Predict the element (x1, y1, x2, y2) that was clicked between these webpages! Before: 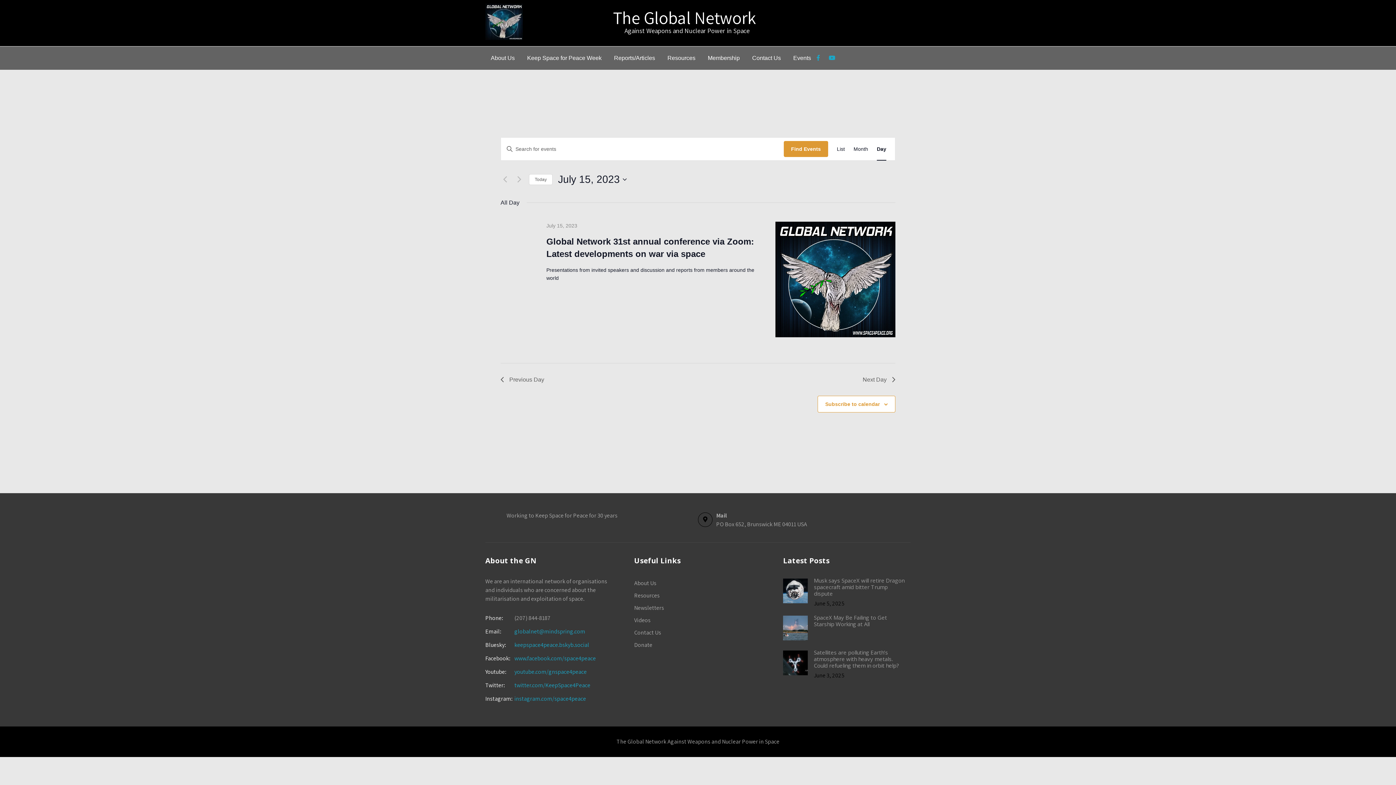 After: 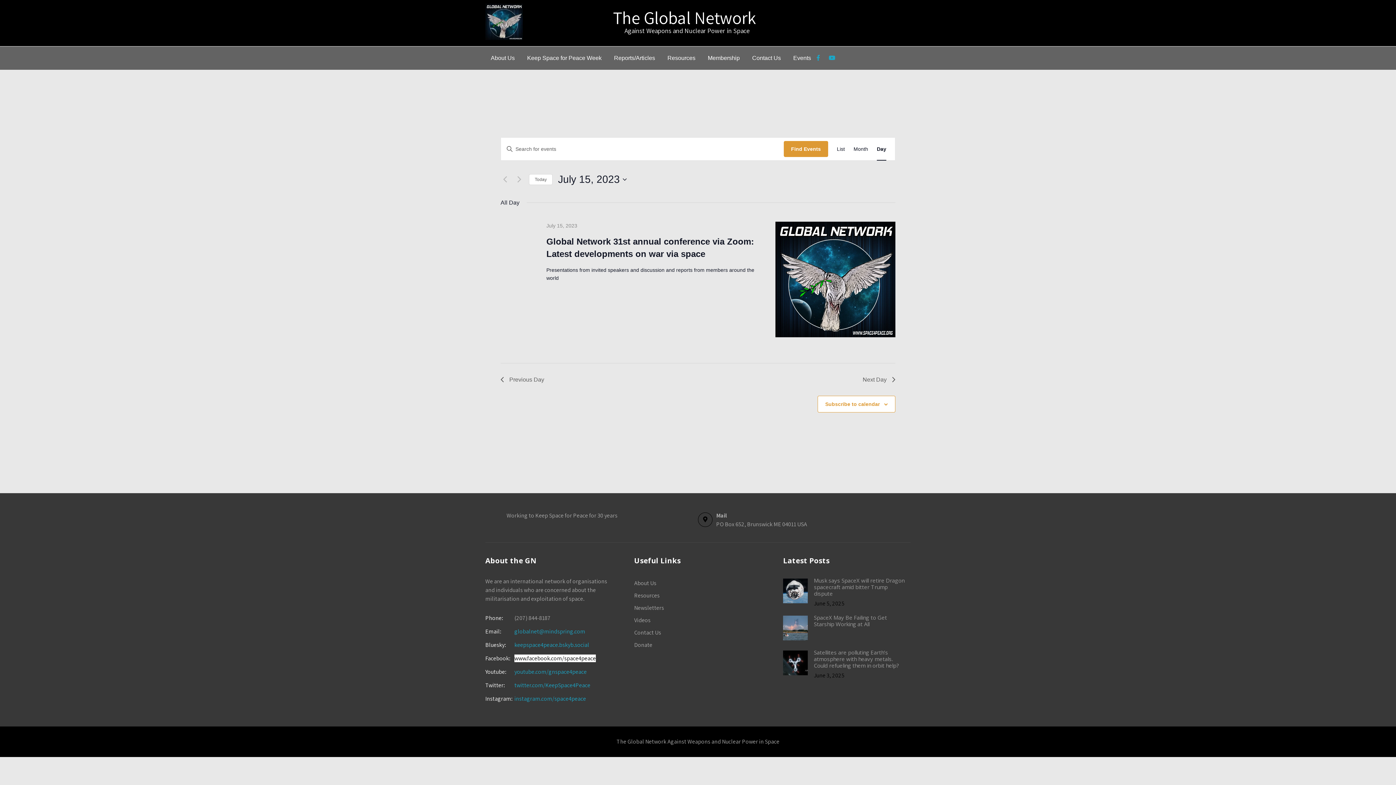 Action: bbox: (514, 654, 596, 662) label: www.facebook.com/space4peace